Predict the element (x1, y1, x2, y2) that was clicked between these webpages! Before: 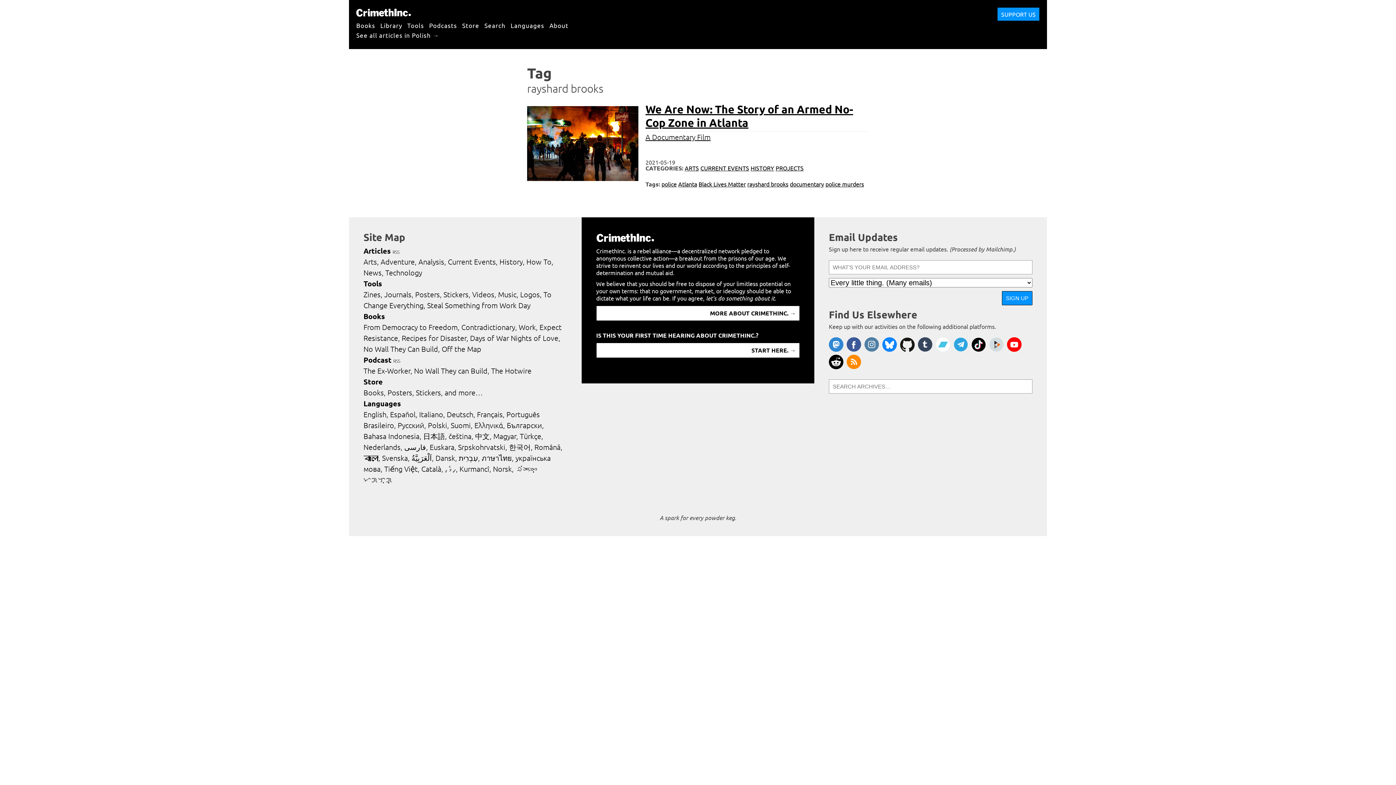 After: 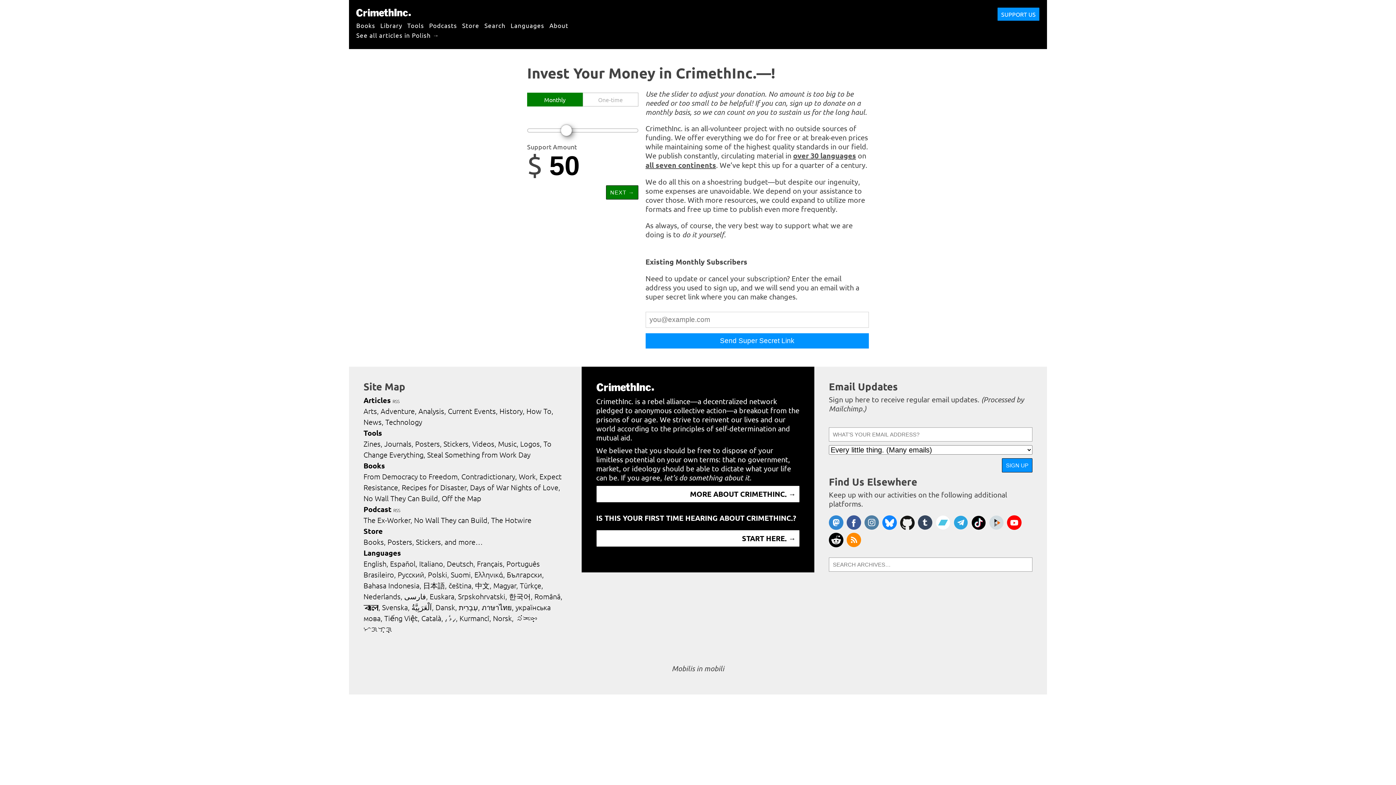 Action: bbox: (997, 7, 1040, 21) label: SUPPORT US